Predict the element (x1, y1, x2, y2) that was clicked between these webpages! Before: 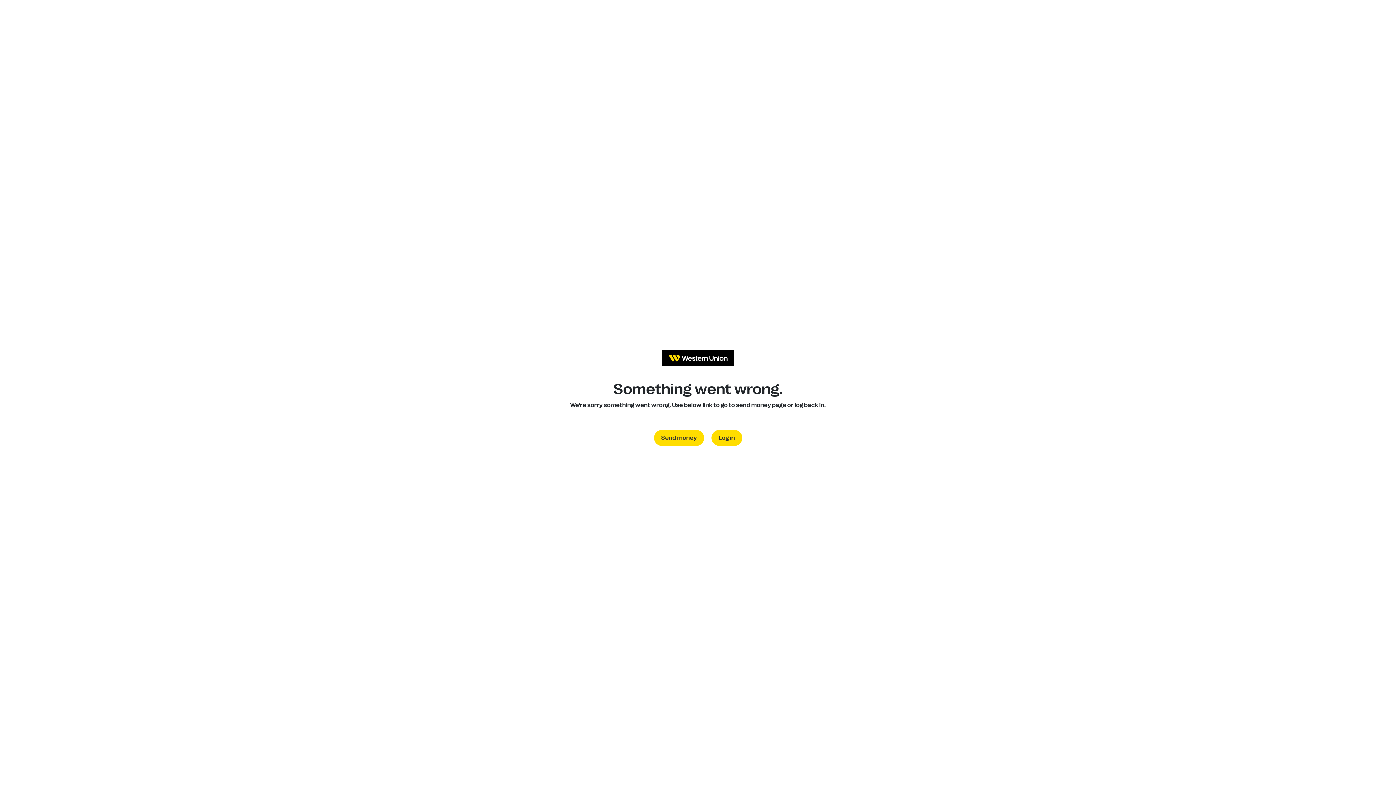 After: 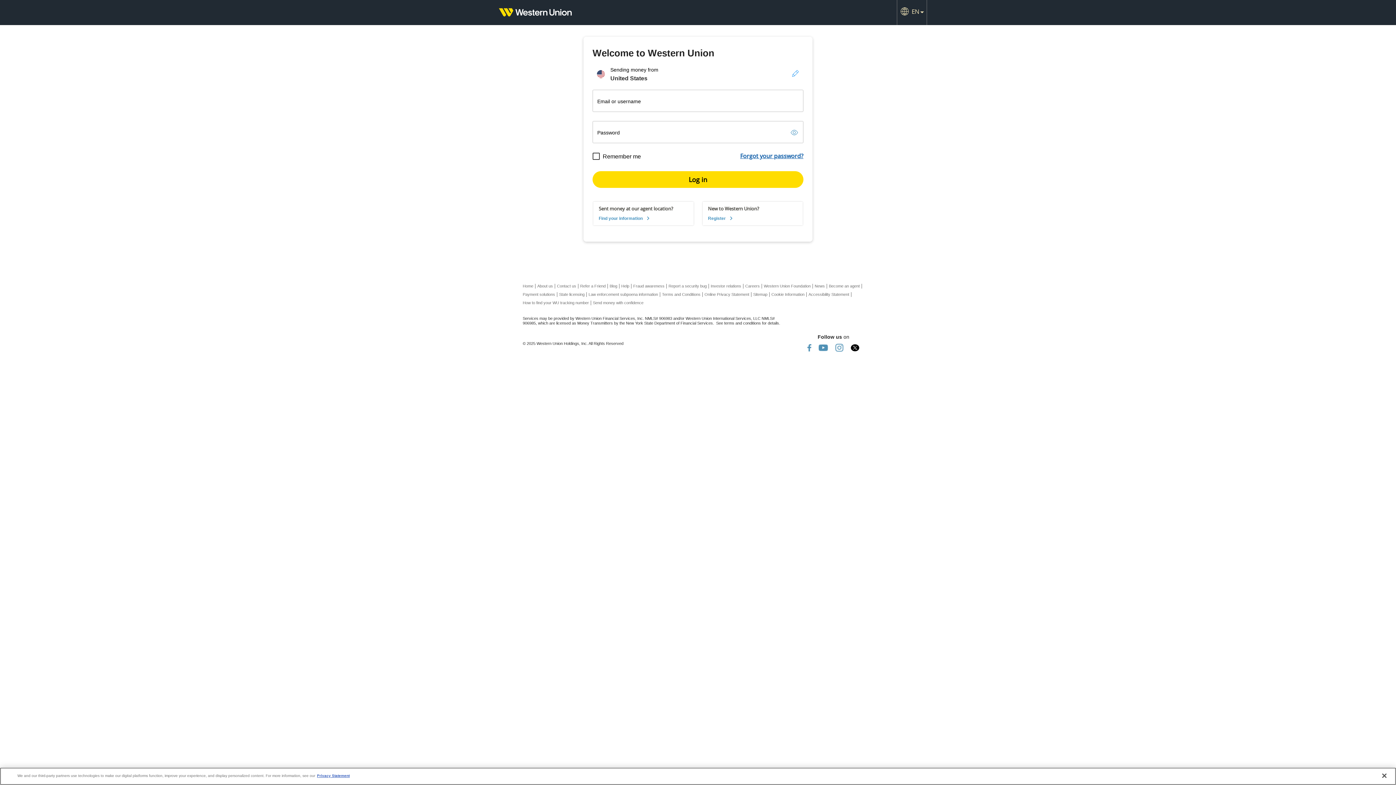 Action: bbox: (711, 430, 742, 446) label: Log in